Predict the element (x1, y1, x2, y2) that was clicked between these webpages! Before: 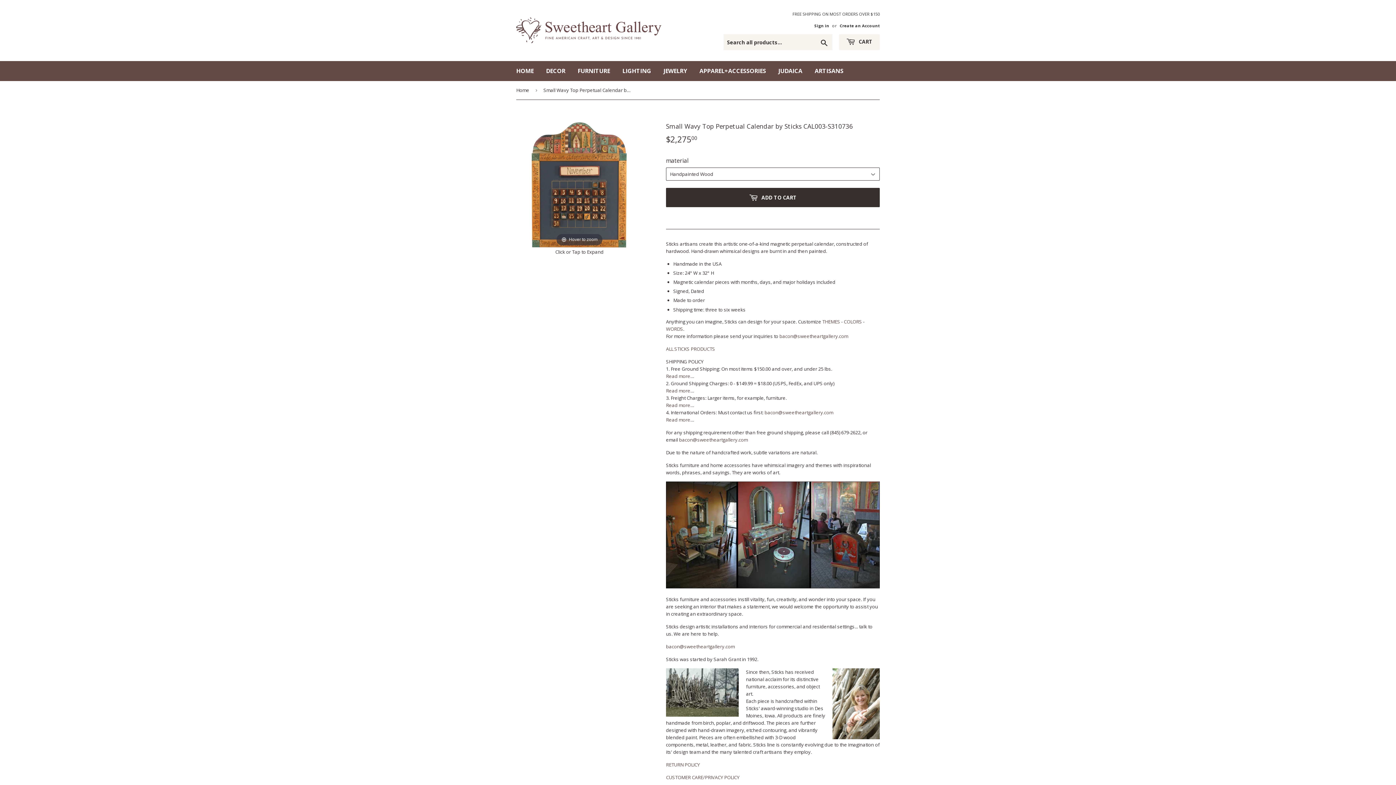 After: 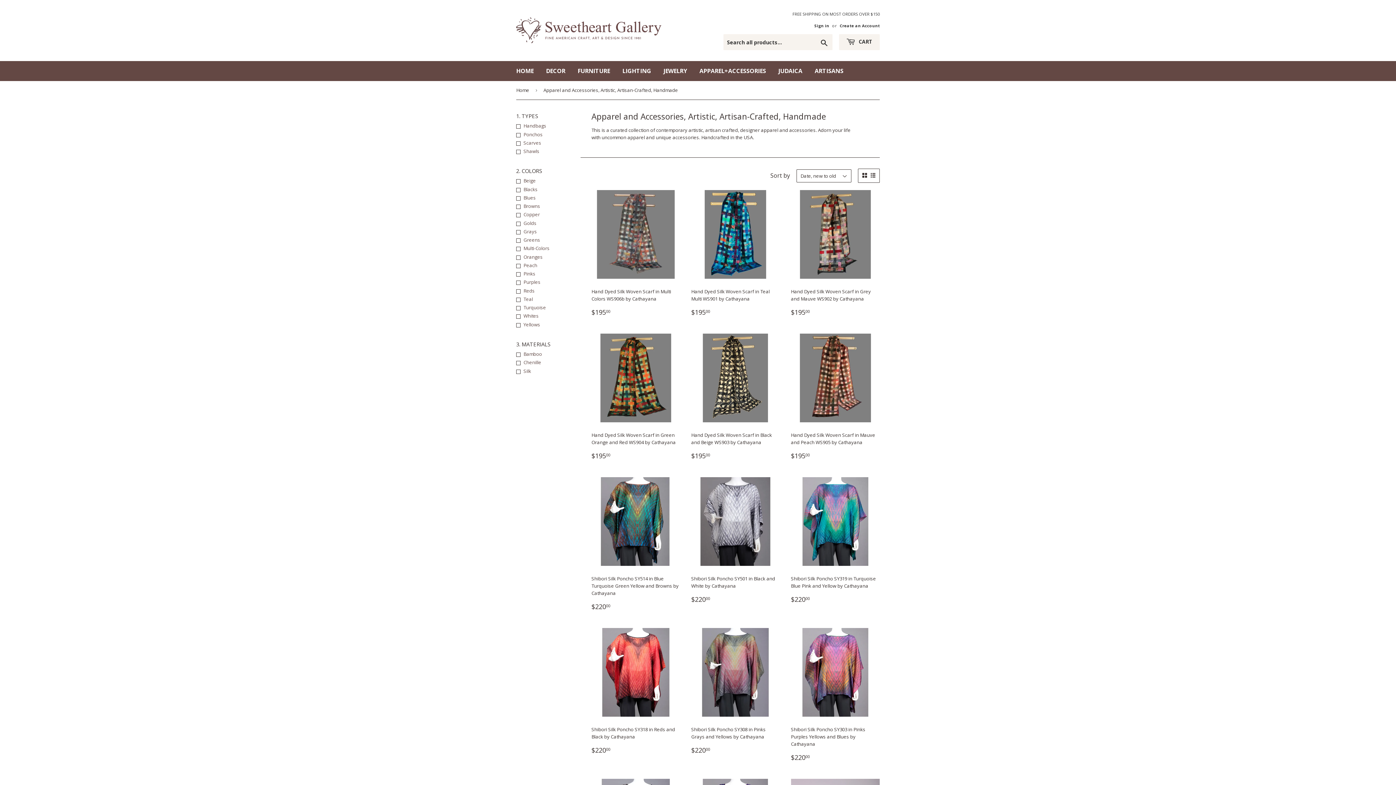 Action: label: APPAREL+ACCESSORIES bbox: (694, 61, 771, 81)